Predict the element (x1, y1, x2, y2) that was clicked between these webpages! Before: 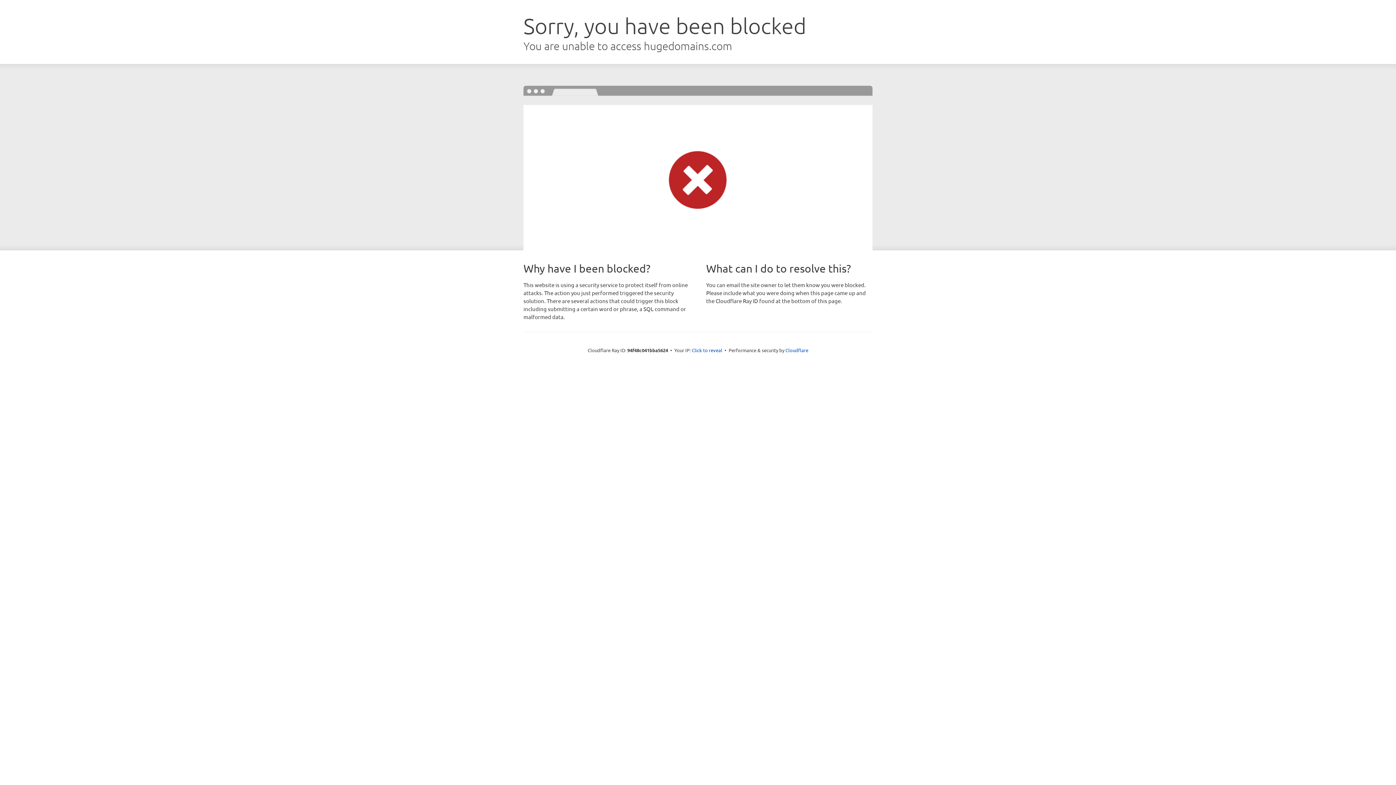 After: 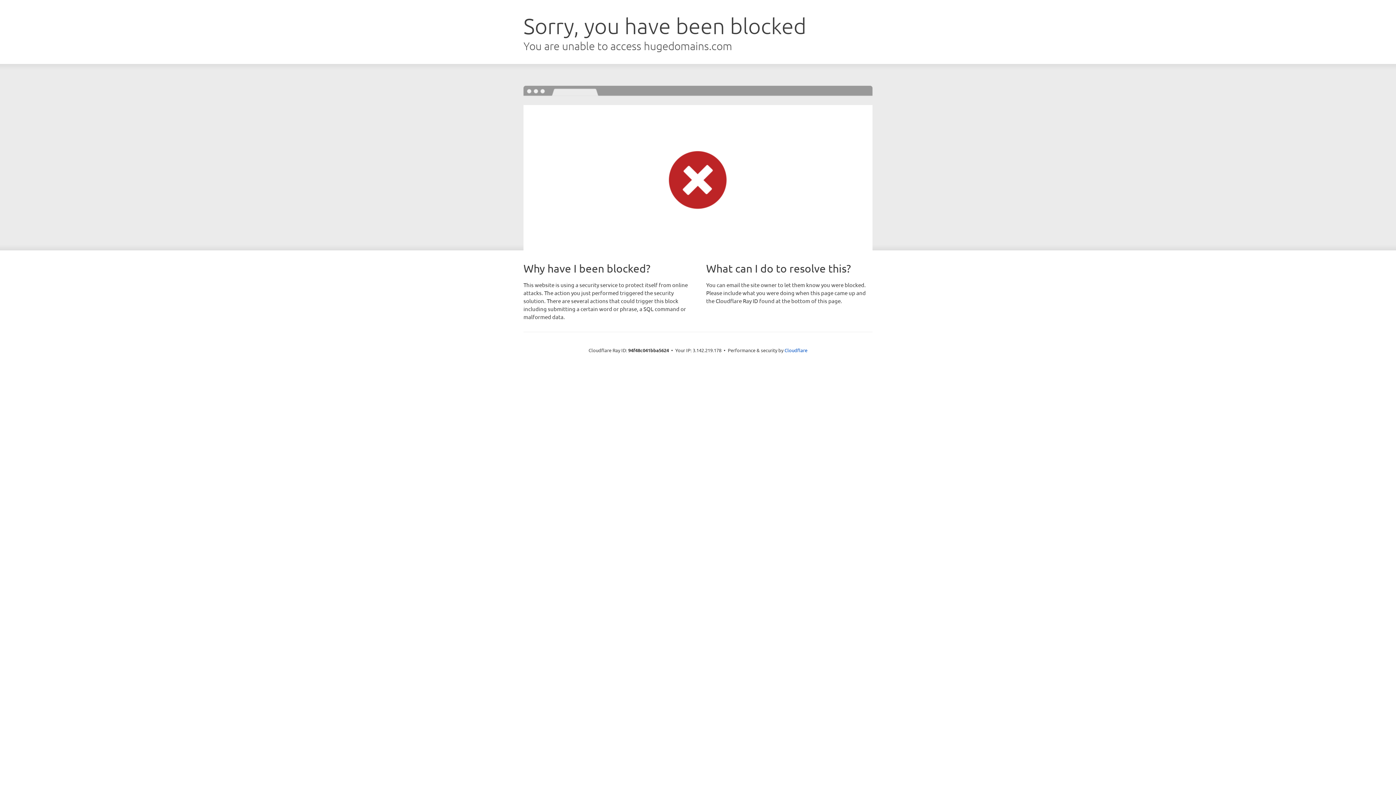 Action: label: Click to reveal bbox: (692, 346, 722, 353)